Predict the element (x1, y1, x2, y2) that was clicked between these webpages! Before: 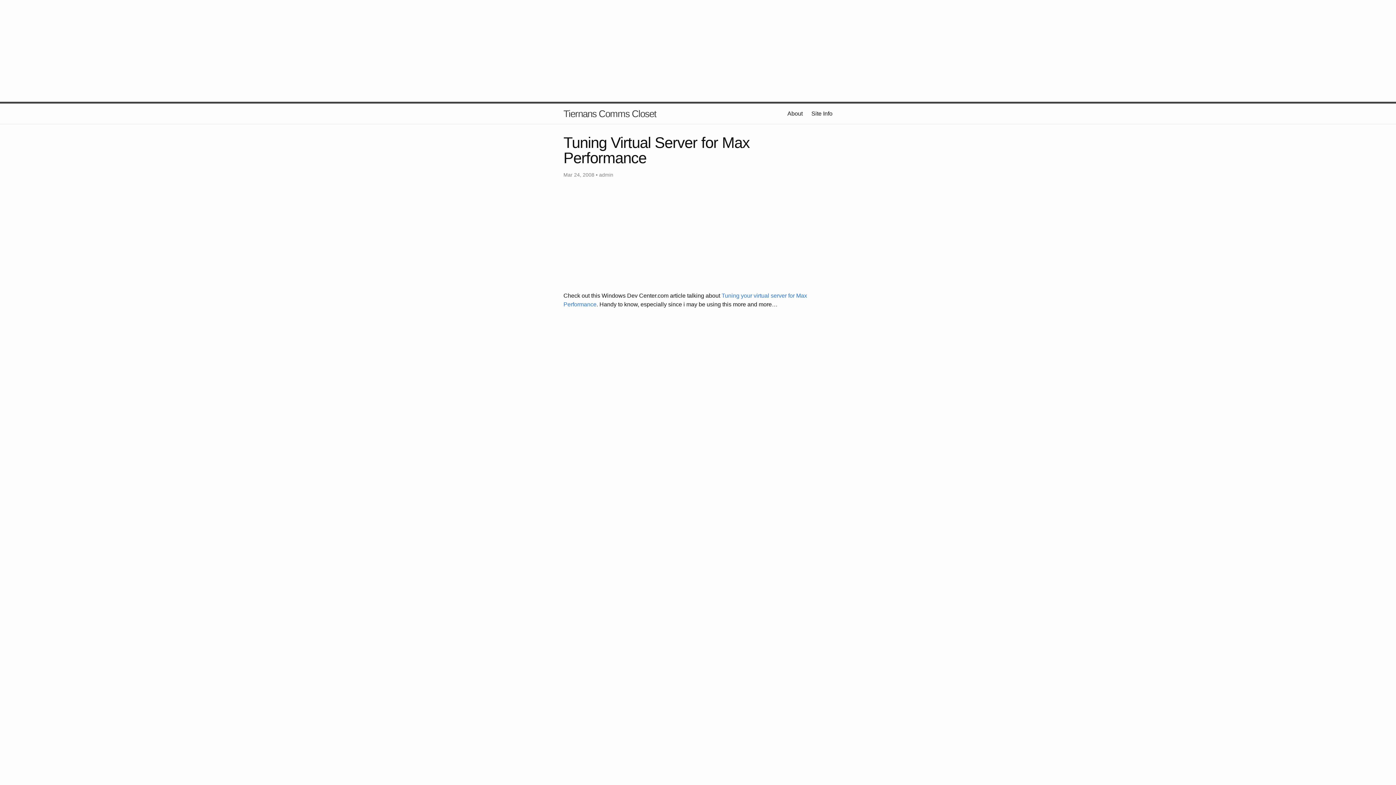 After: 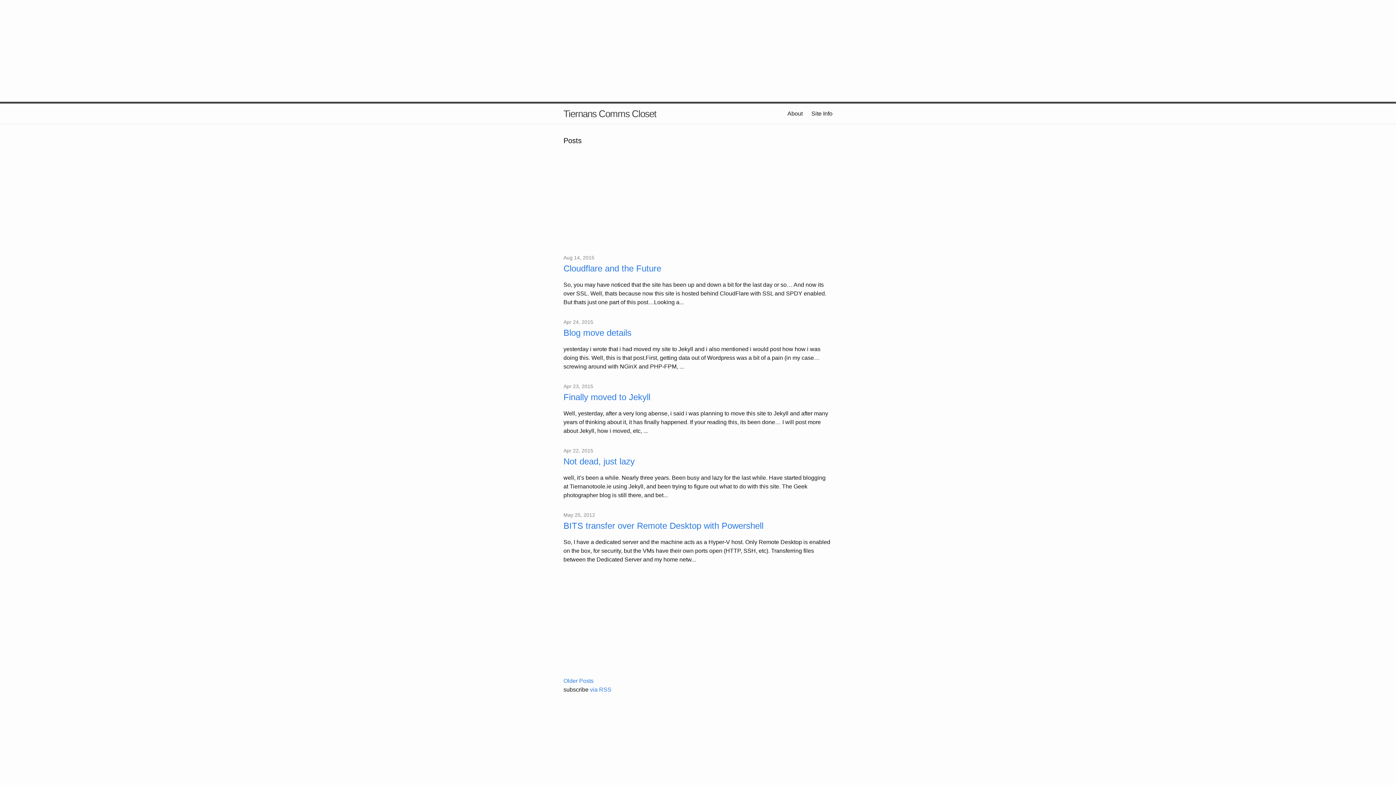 Action: bbox: (811, 110, 832, 116) label: Site Info